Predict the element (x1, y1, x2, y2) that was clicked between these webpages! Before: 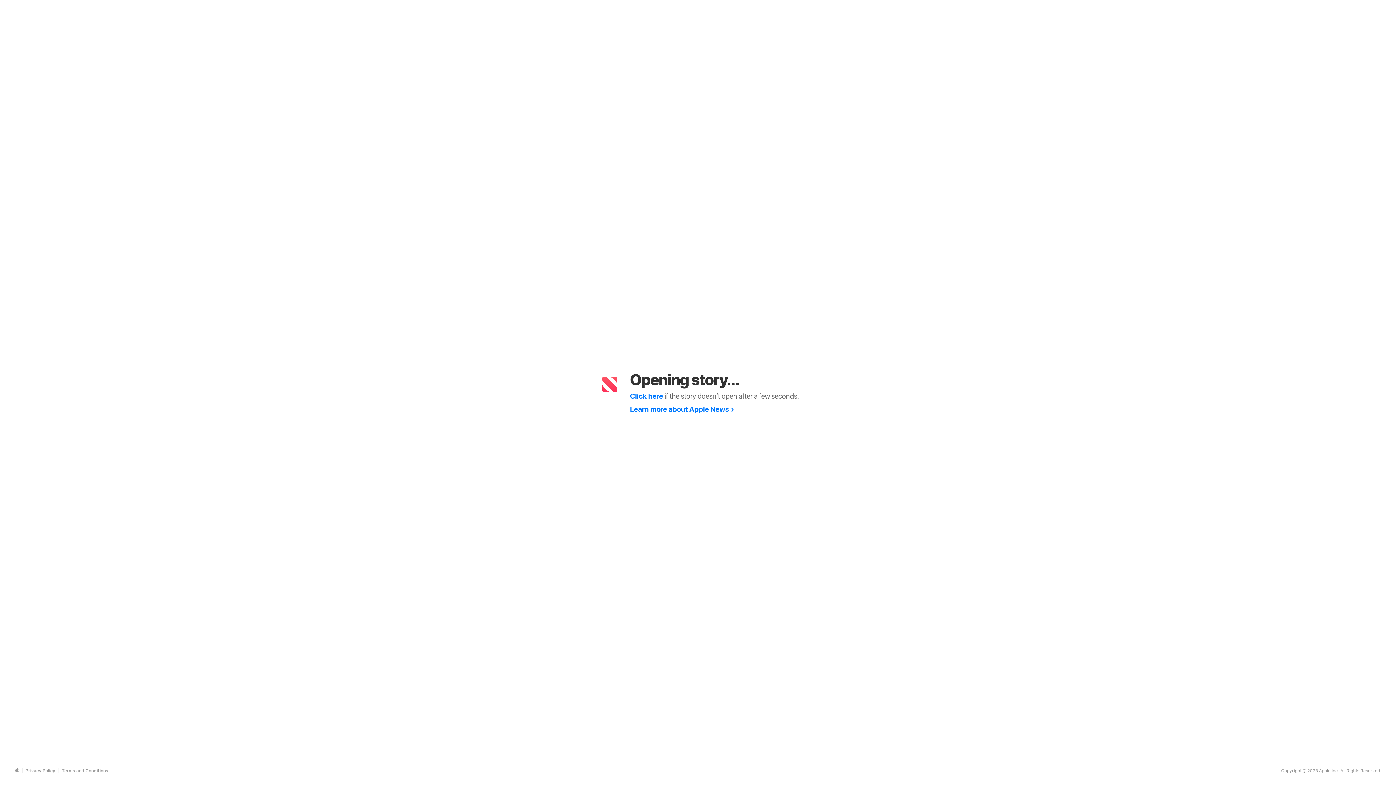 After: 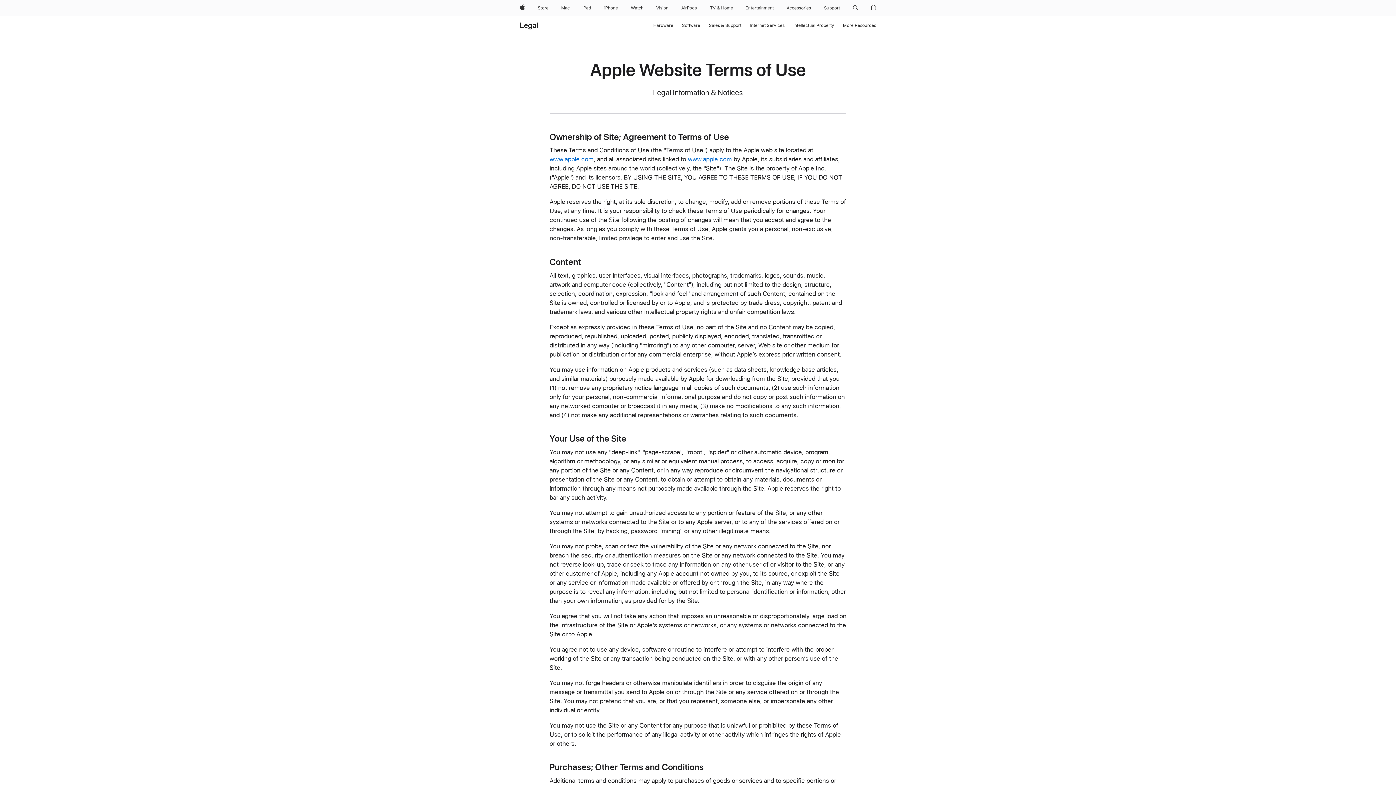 Action: bbox: (61, 768, 108, 773) label: Terms and Conditions